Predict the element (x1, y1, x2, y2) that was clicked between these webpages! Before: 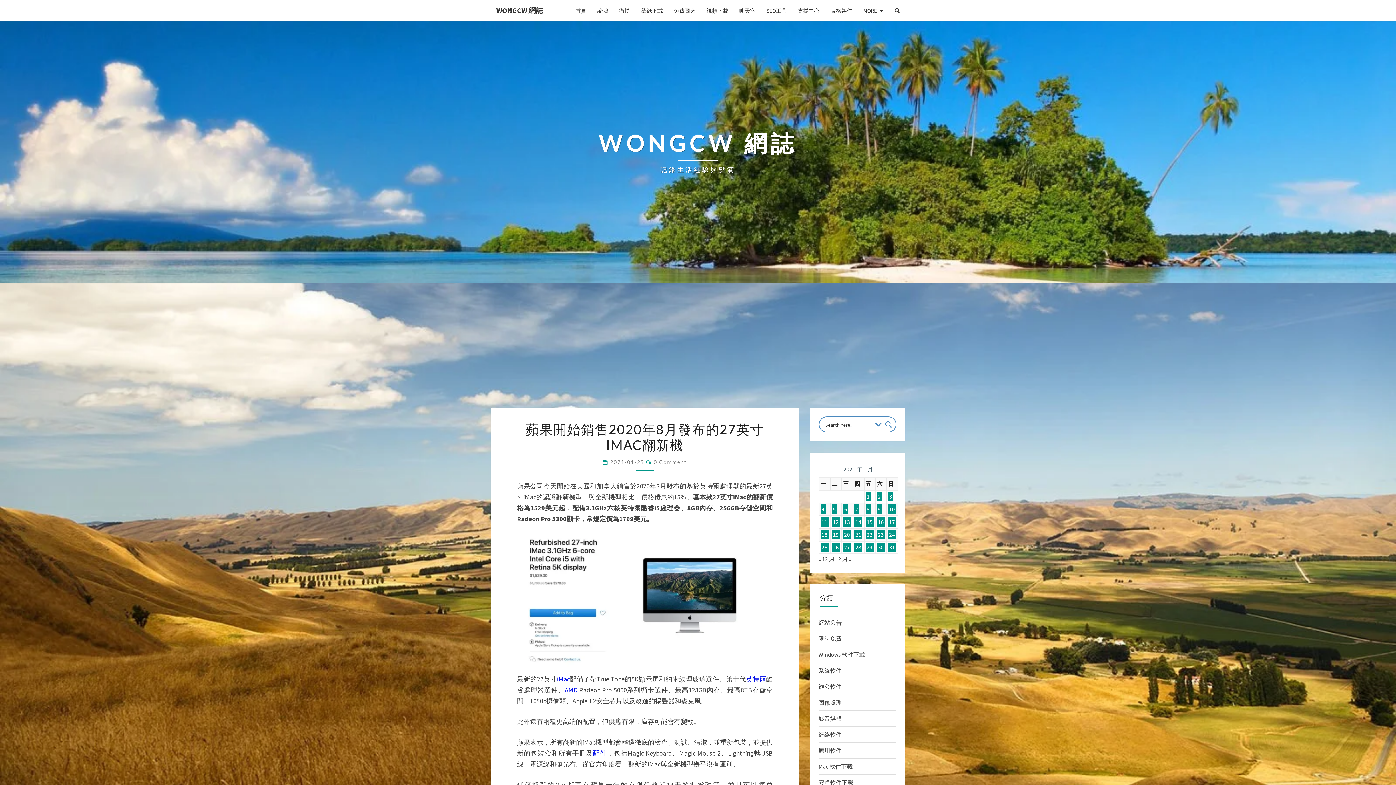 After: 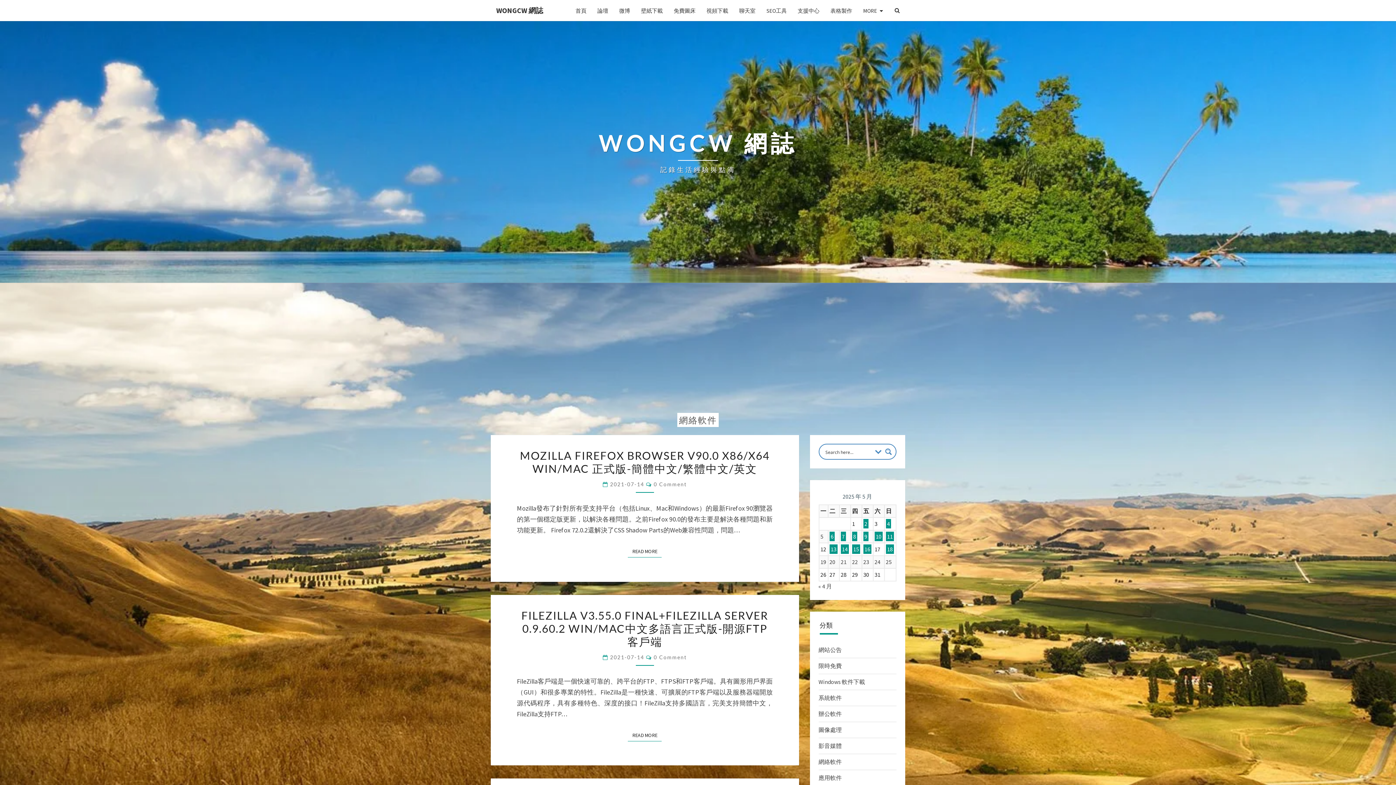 Action: label: 網絡軟件 bbox: (818, 731, 842, 738)